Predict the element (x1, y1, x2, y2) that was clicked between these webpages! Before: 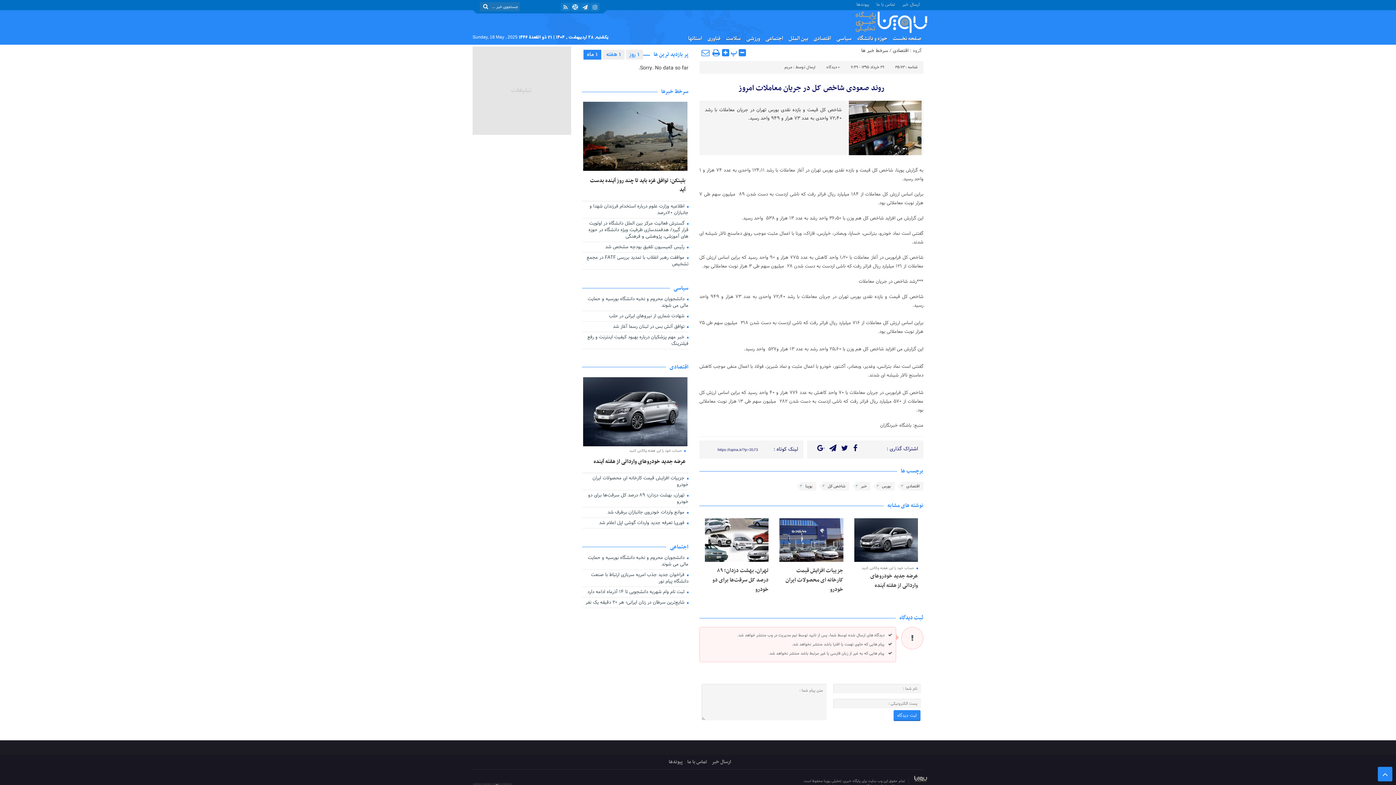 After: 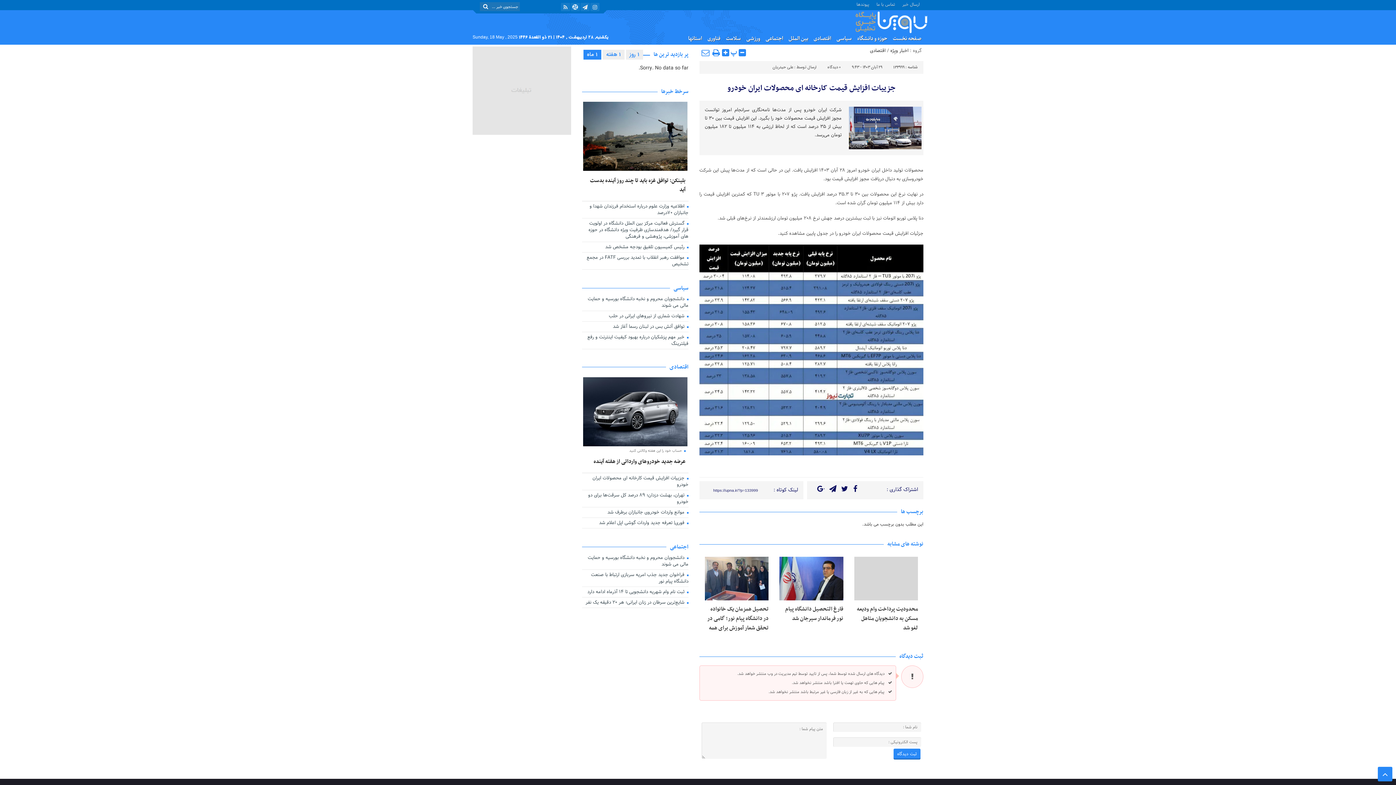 Action: bbox: (582, 475, 688, 490) label:  جزییات افزایش قیمت کارخانه ای محصولات ایران خودرو